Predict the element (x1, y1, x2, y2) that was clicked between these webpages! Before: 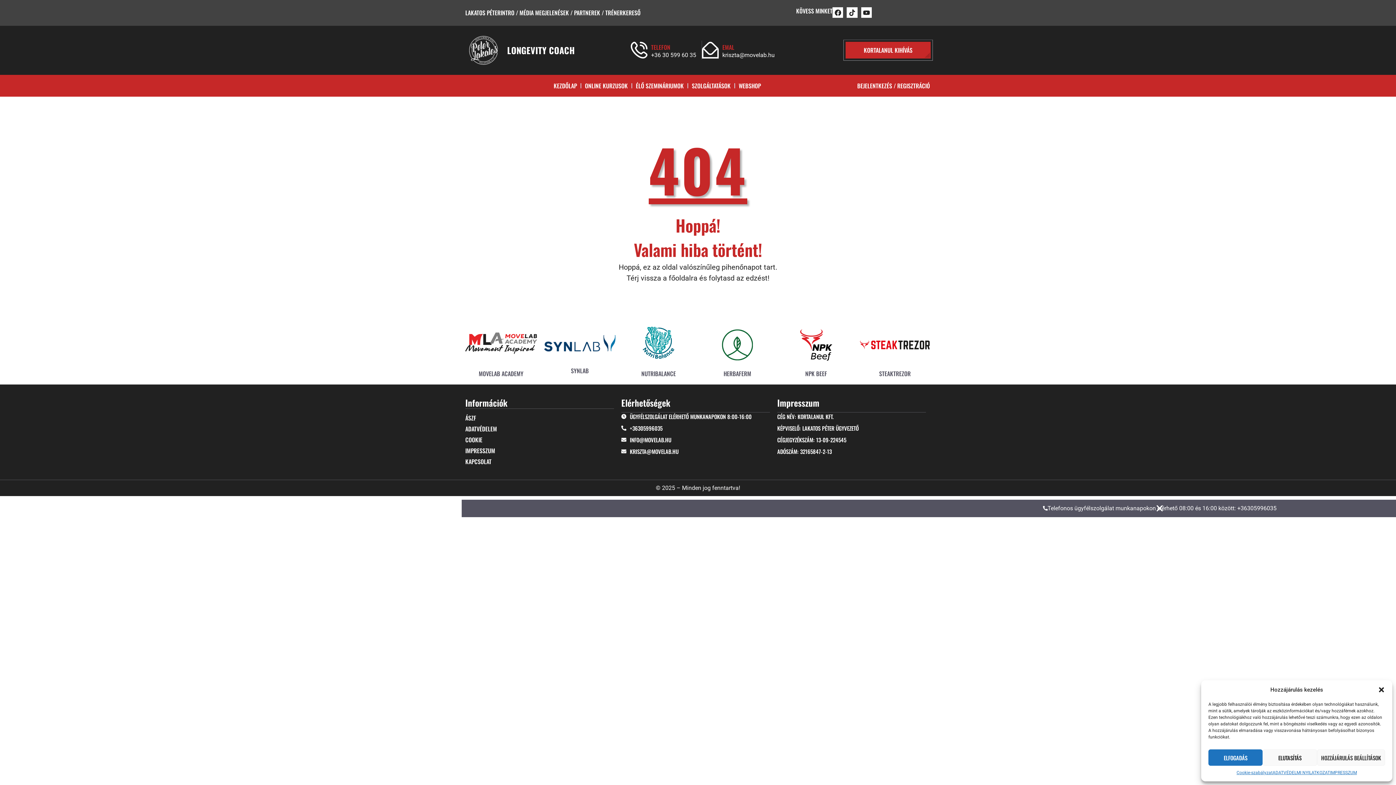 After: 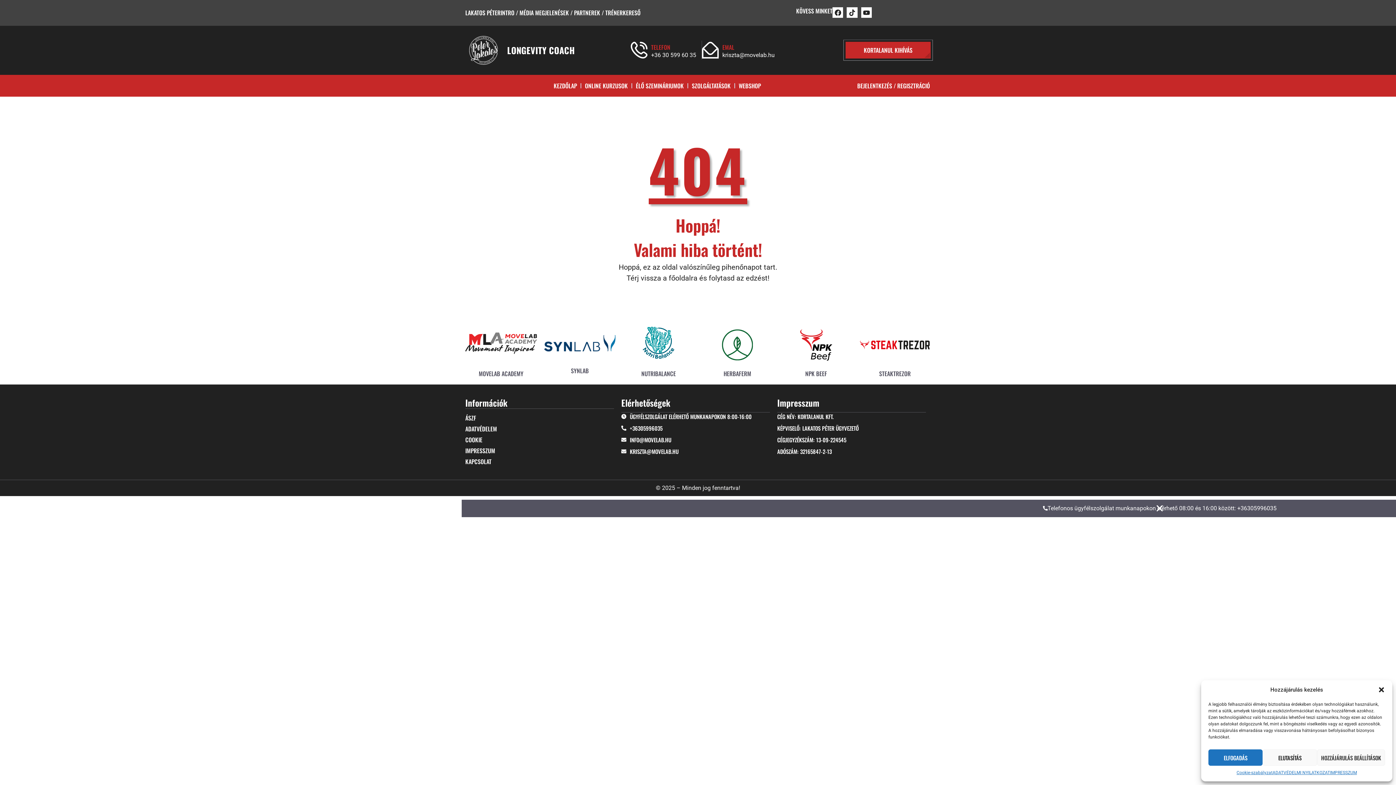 Action: bbox: (780, 319, 852, 370)